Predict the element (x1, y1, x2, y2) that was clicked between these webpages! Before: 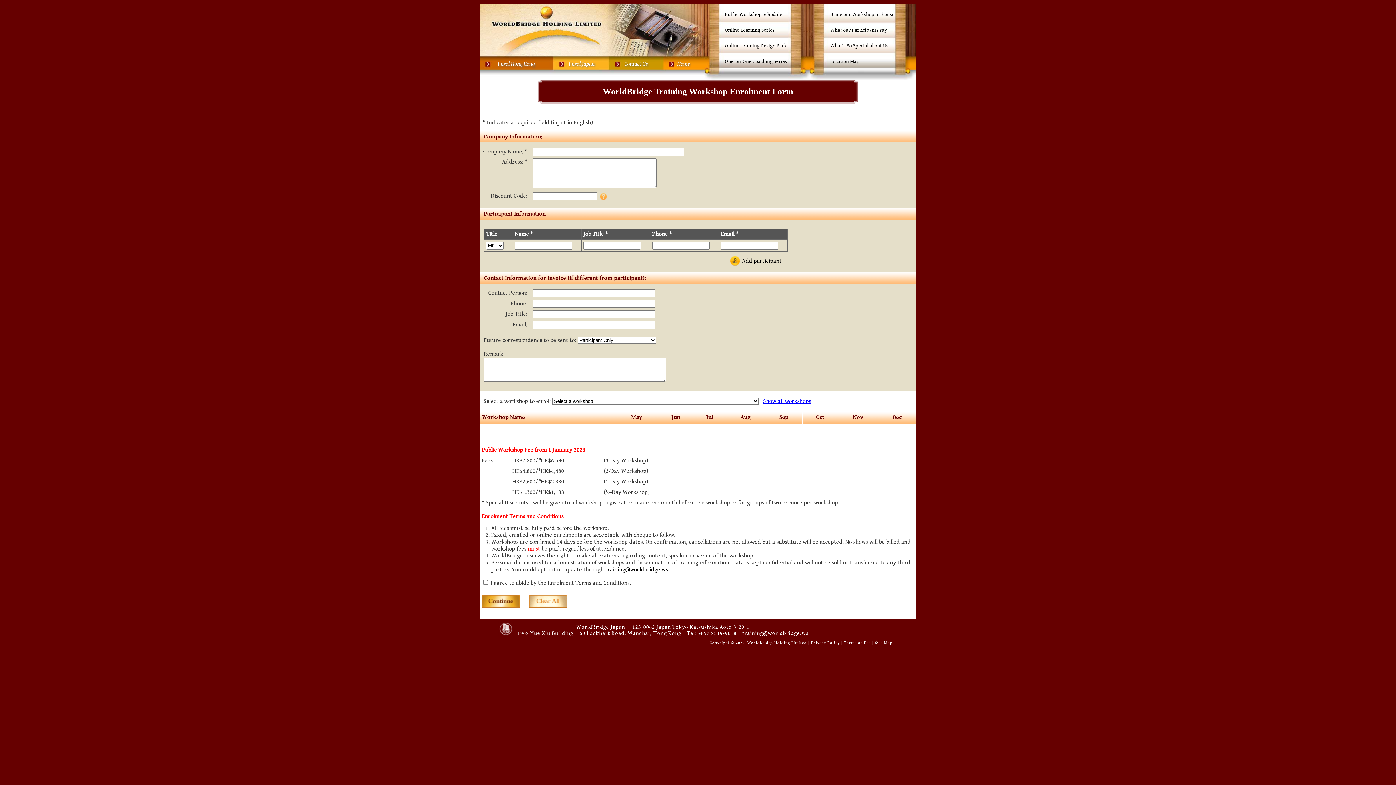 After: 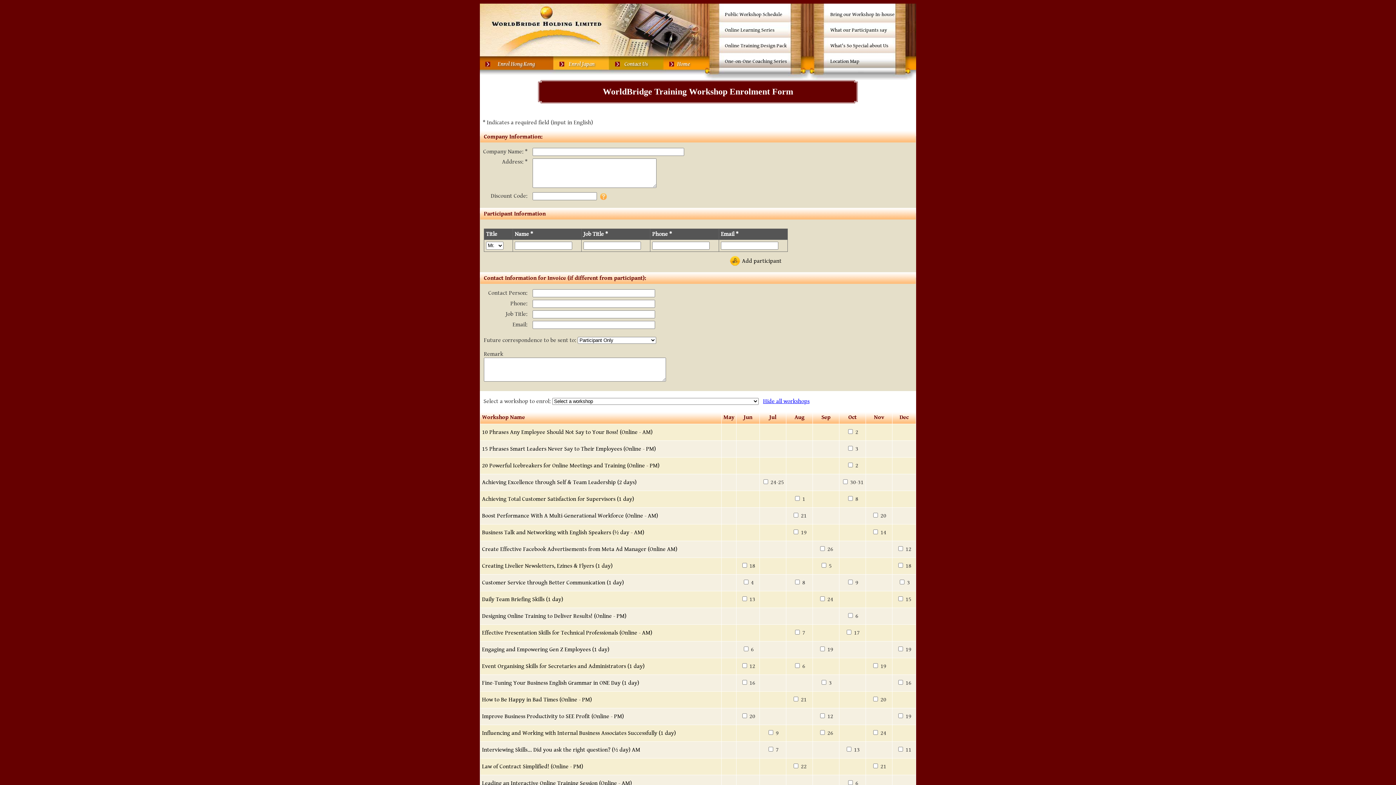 Action: label: Show all workshops bbox: (763, 398, 811, 405)